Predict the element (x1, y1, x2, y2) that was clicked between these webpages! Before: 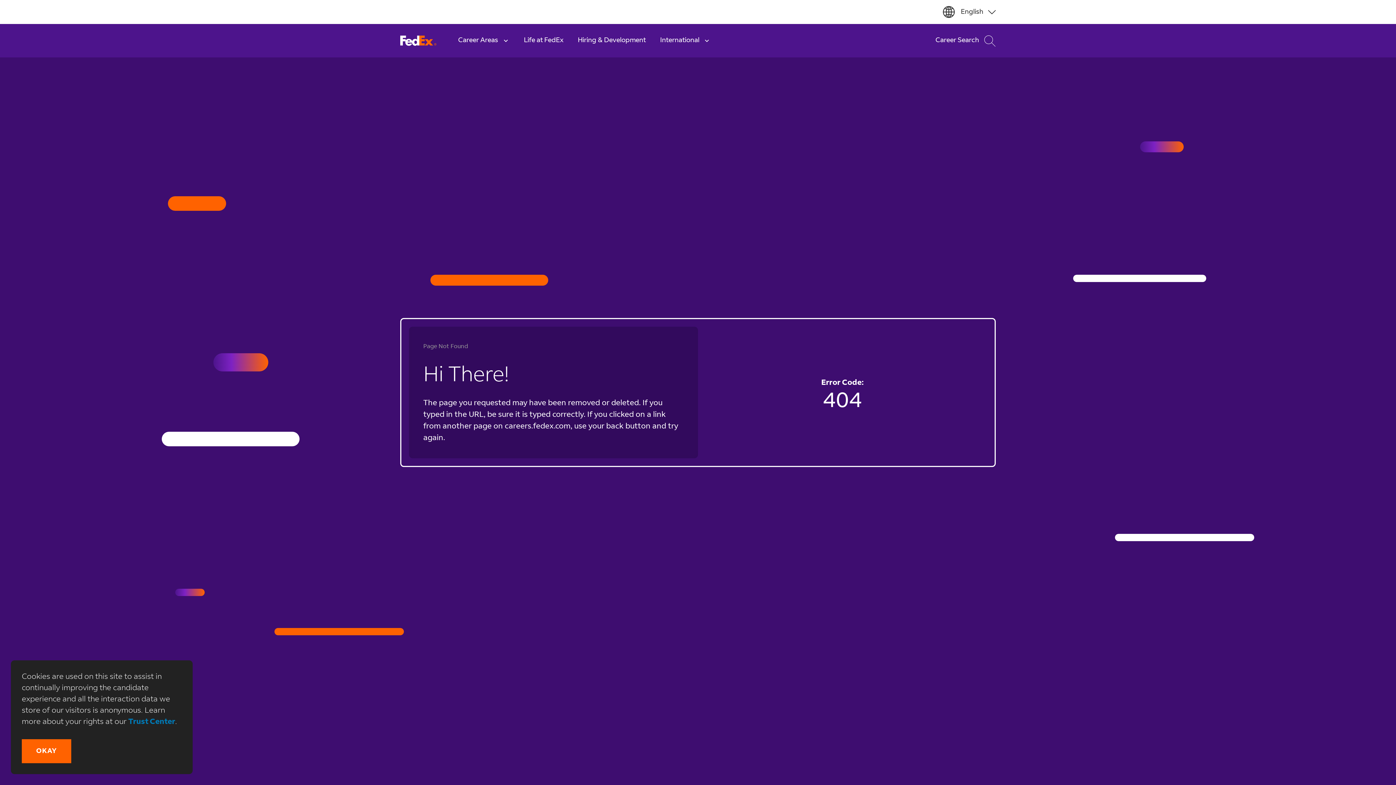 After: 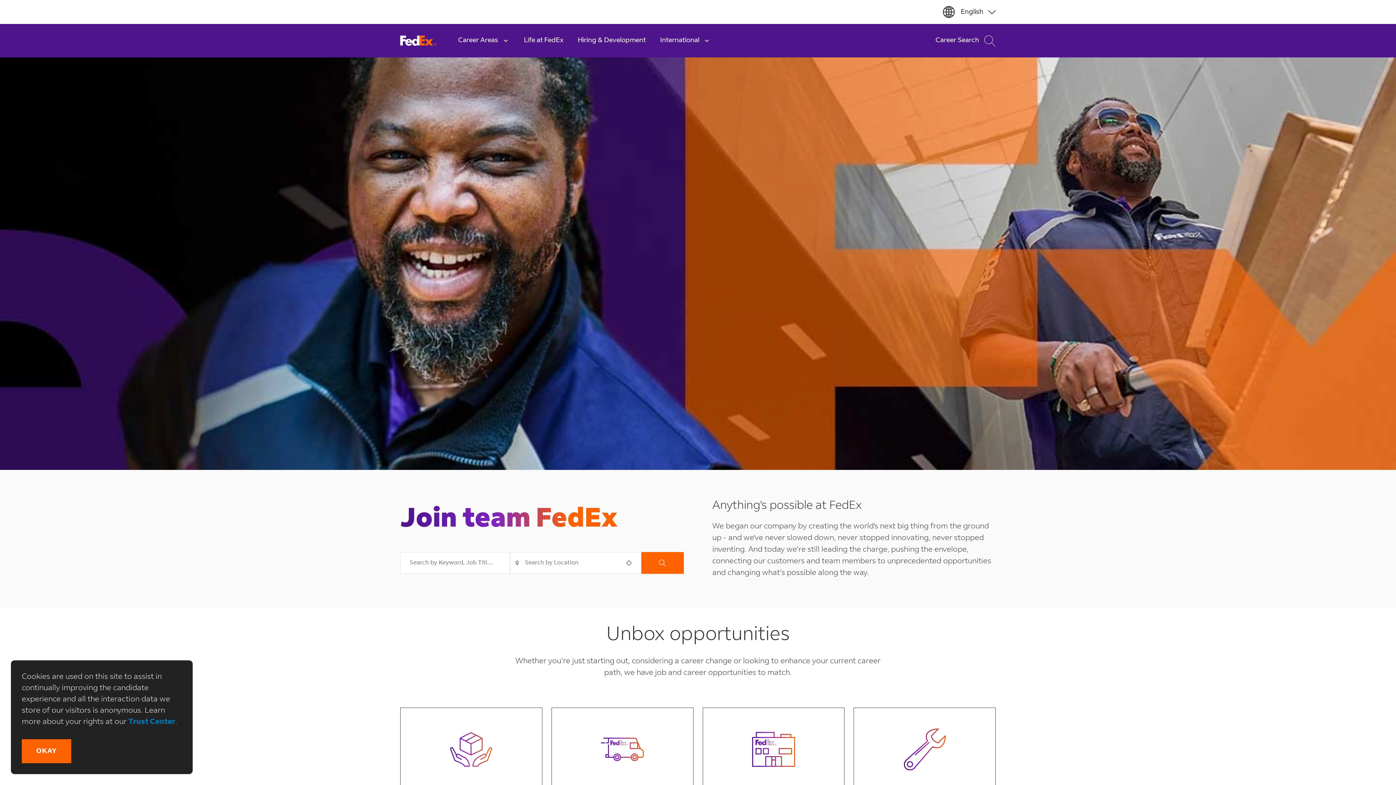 Action: bbox: (400, 35, 436, 46) label:  